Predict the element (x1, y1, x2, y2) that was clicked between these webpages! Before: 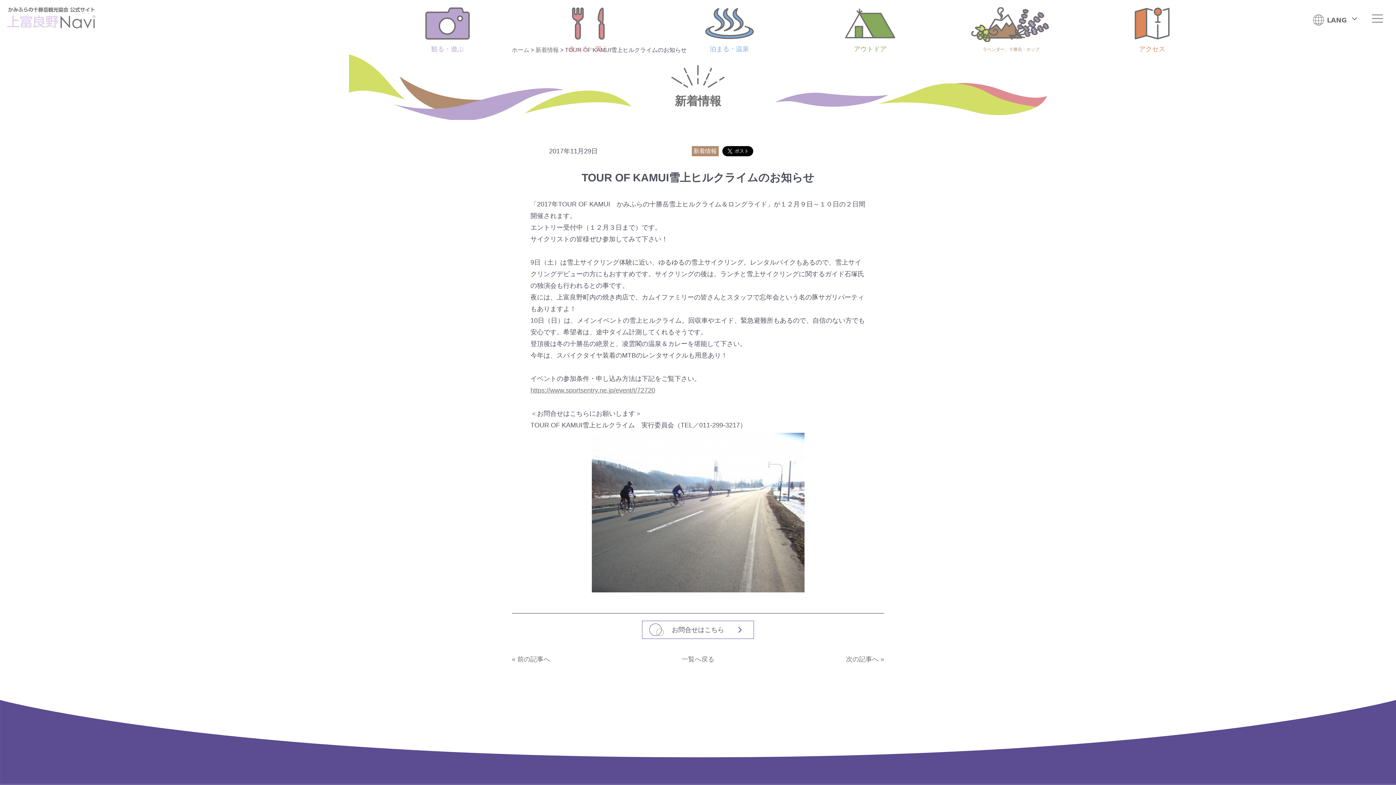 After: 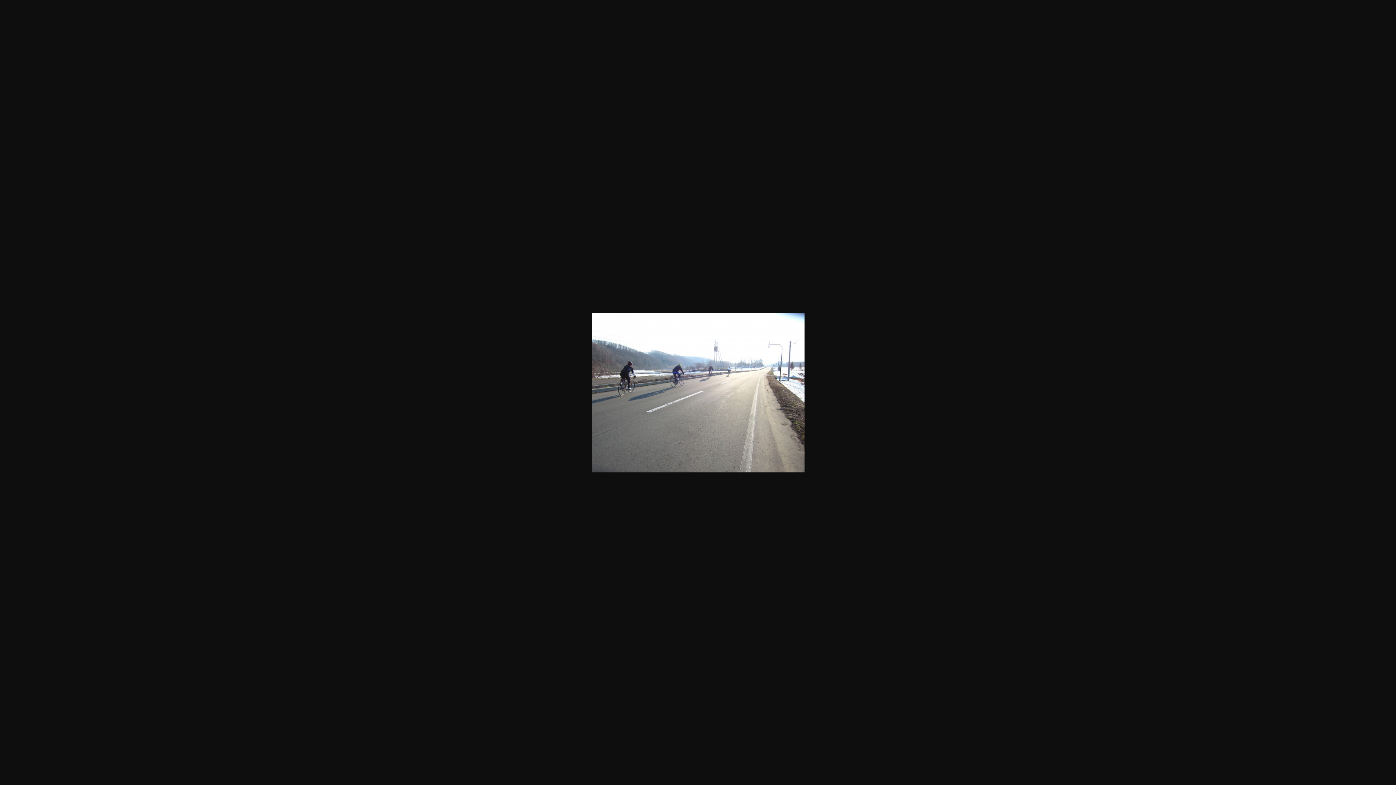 Action: bbox: (530, 431, 865, 594)